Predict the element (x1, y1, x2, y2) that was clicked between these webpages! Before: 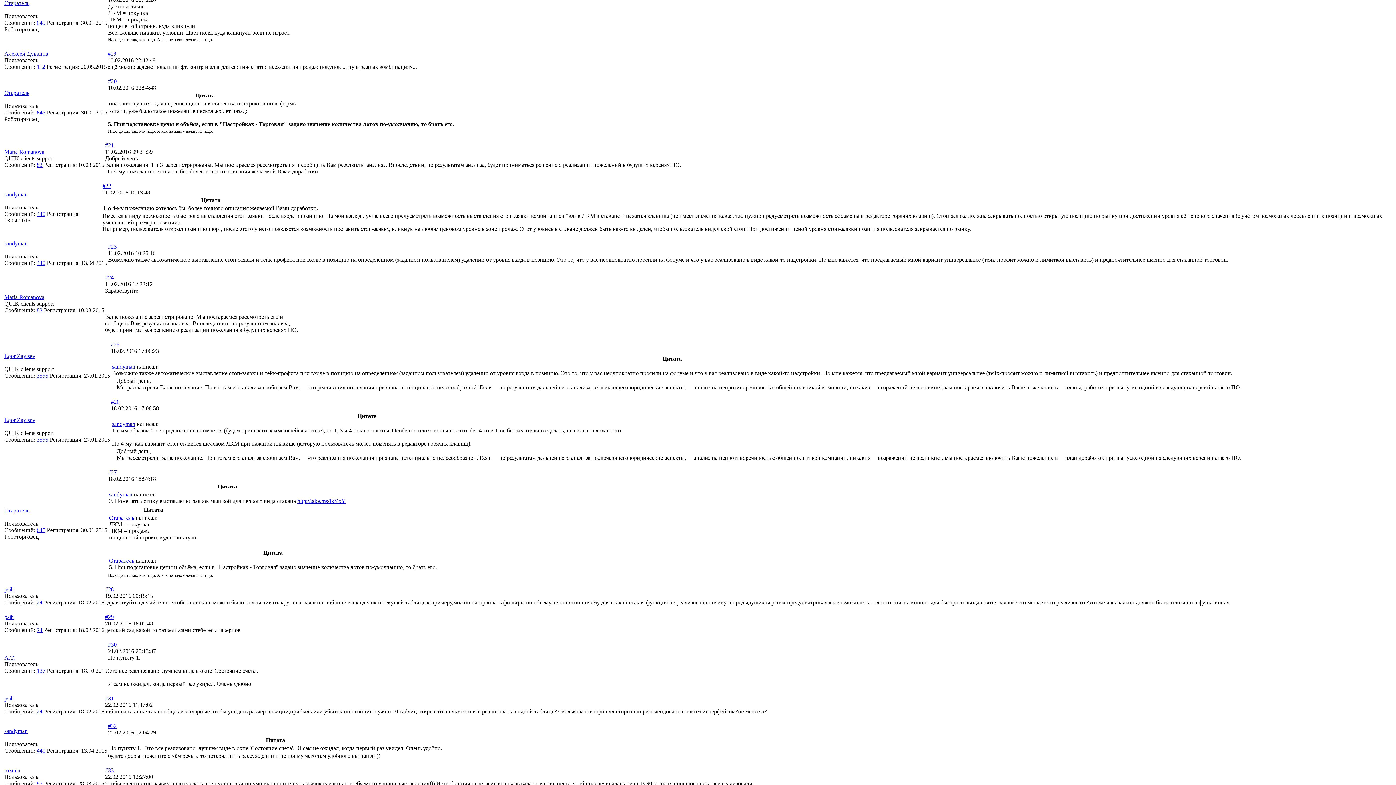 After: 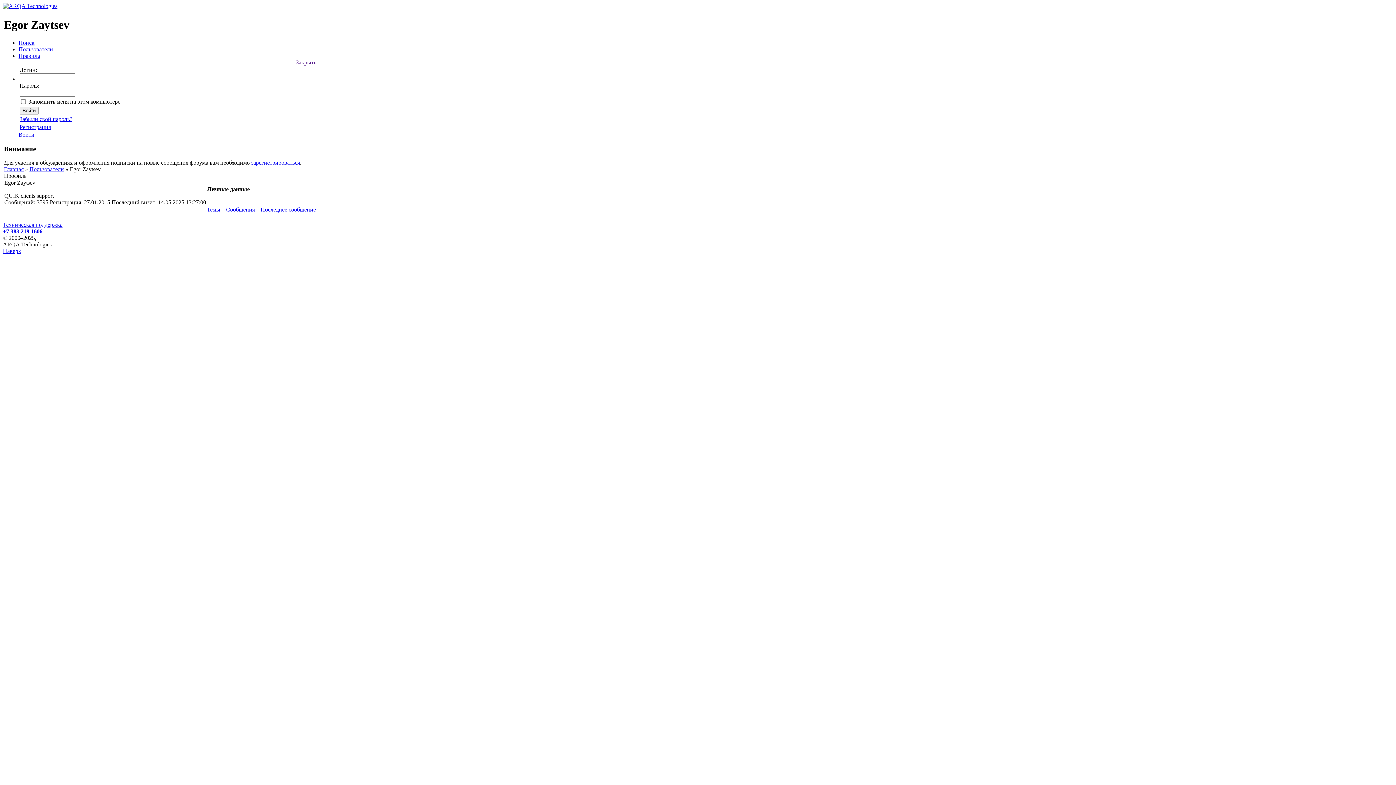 Action: bbox: (4, 417, 35, 423) label: Egor Zaytsev